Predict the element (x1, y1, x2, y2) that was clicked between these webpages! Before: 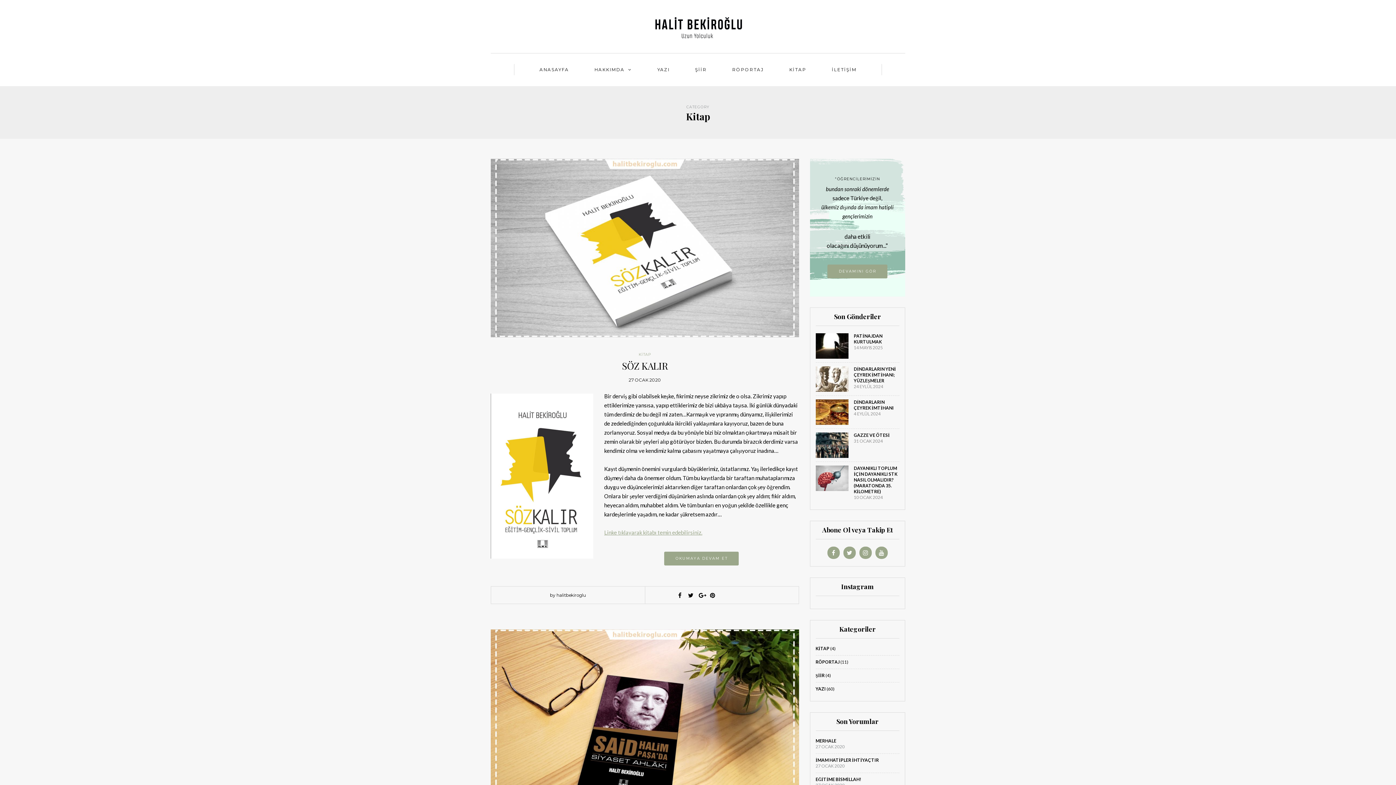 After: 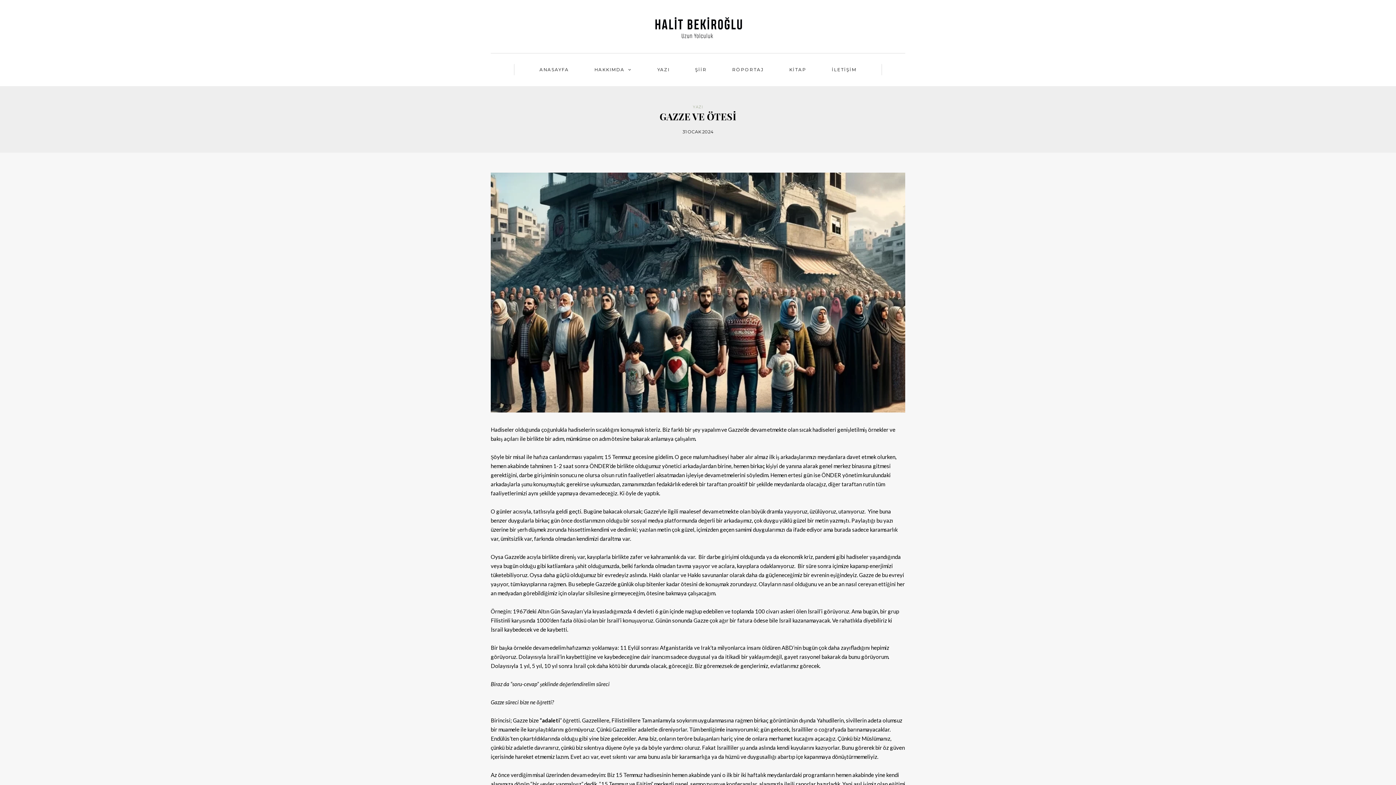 Action: label: GAZZE VE ÖTESİ bbox: (854, 432, 890, 438)